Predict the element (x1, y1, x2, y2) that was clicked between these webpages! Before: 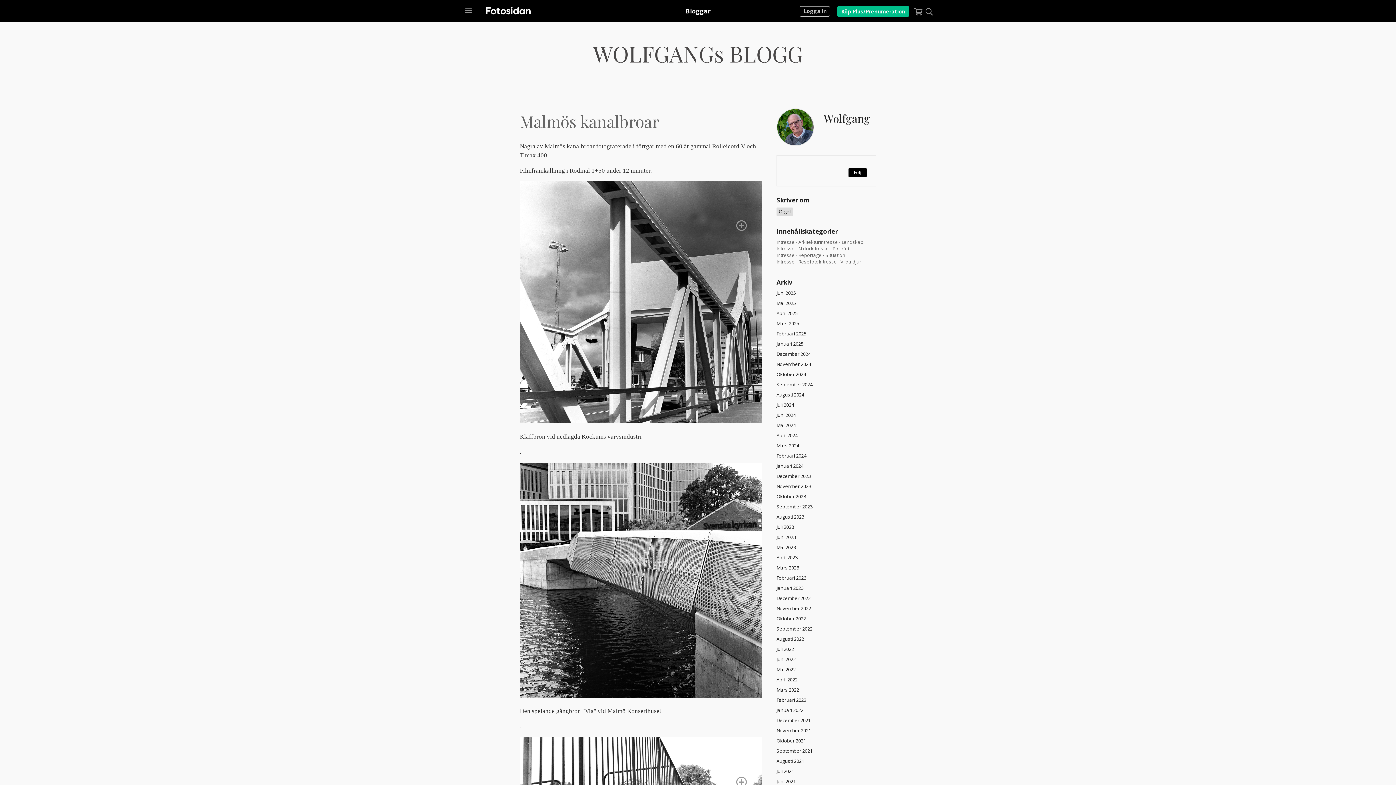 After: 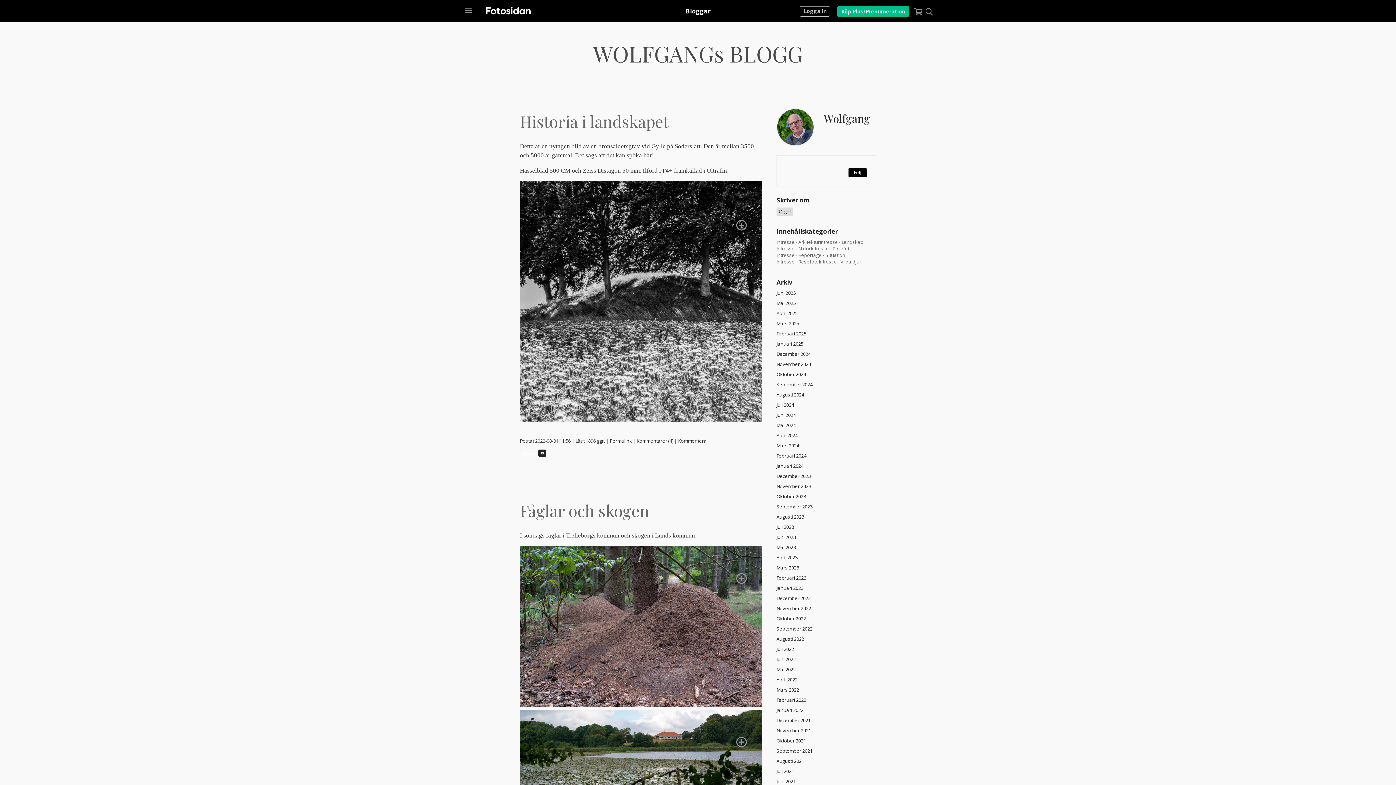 Action: bbox: (776, 636, 804, 642) label: Augusti 2022